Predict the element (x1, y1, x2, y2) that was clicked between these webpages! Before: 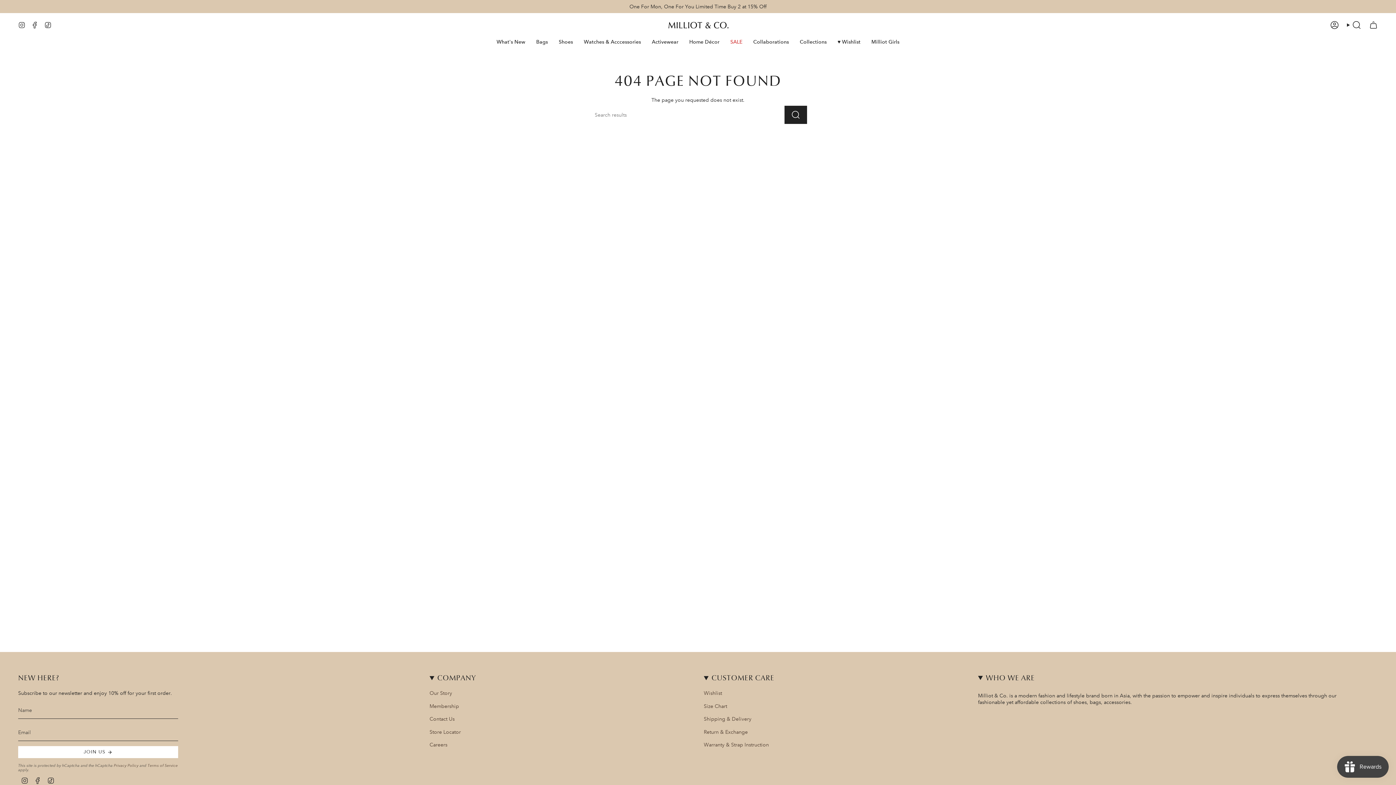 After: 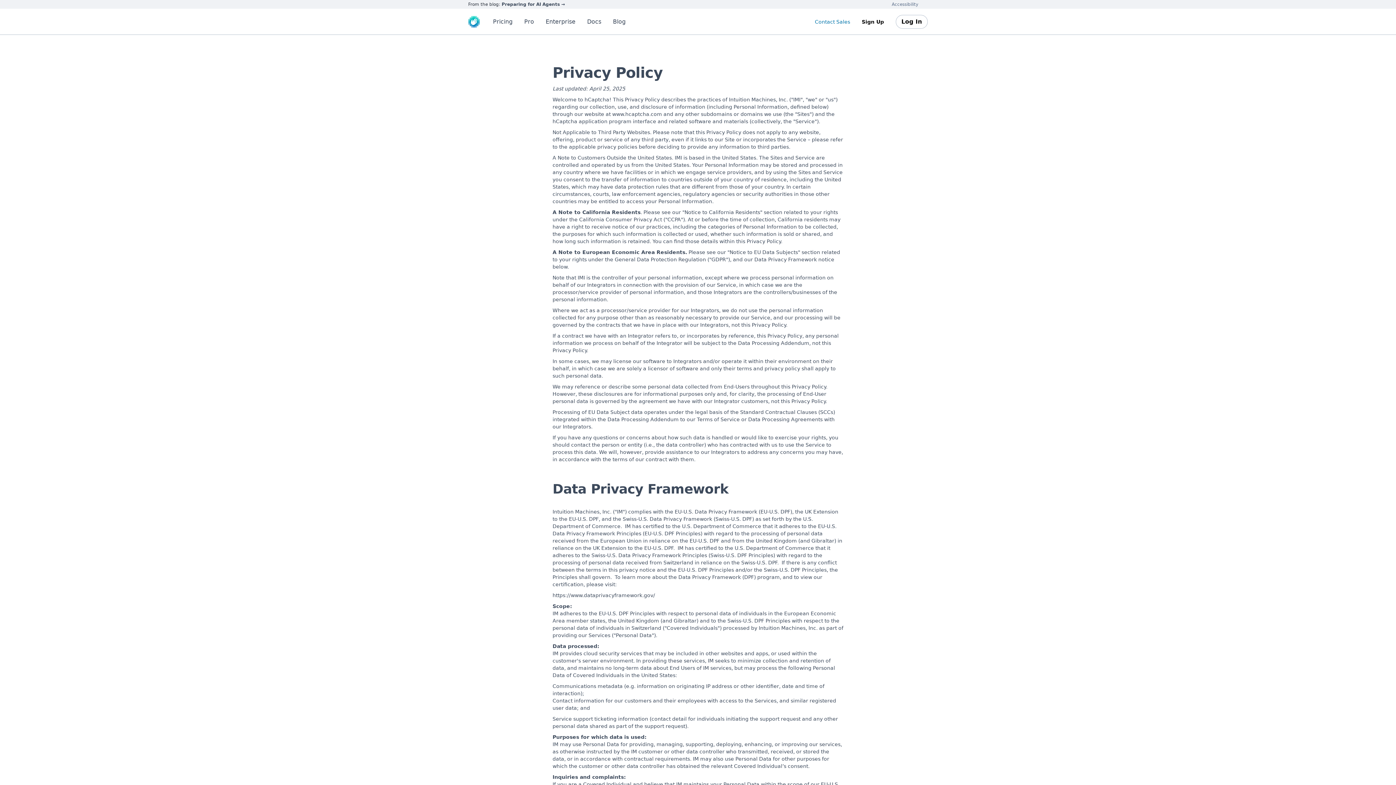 Action: label: Privacy Policy bbox: (113, 763, 138, 768)